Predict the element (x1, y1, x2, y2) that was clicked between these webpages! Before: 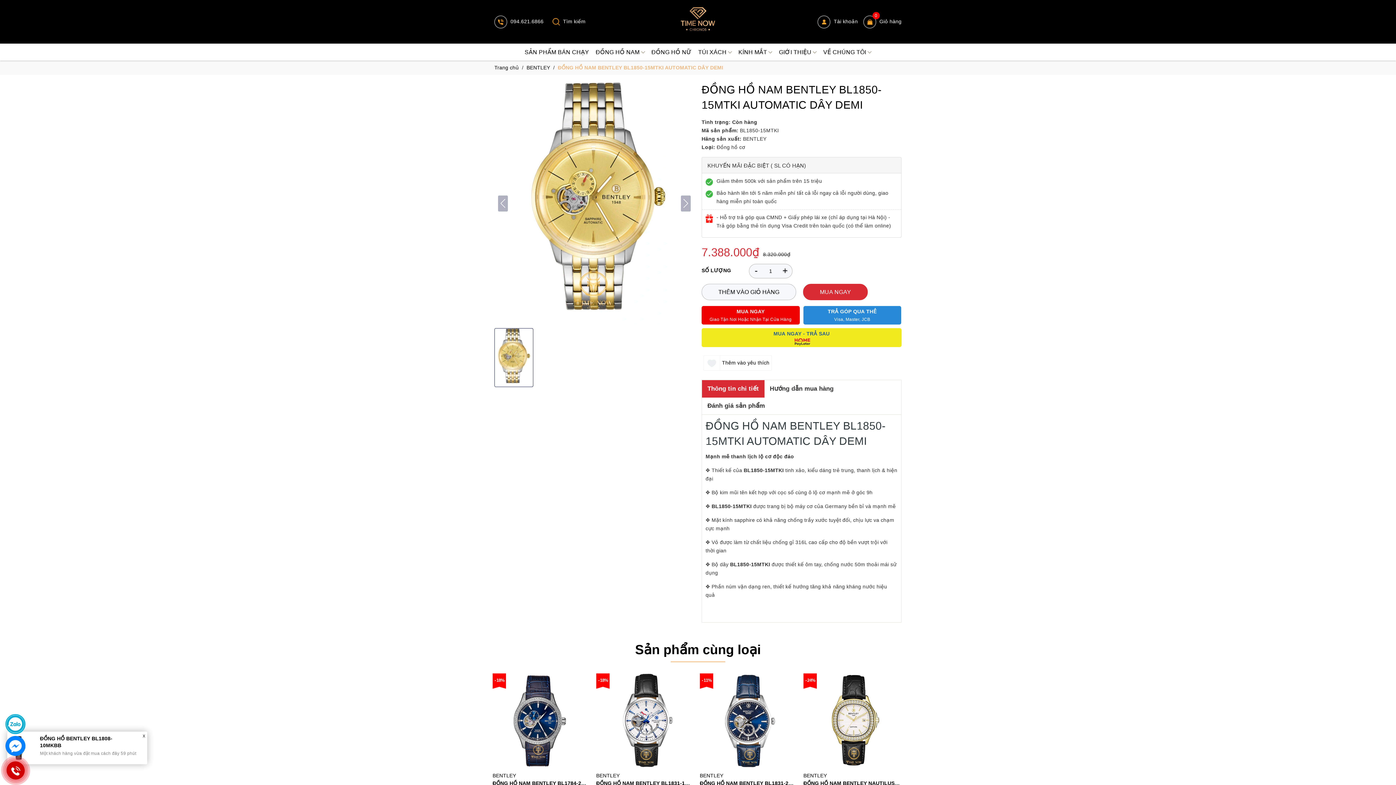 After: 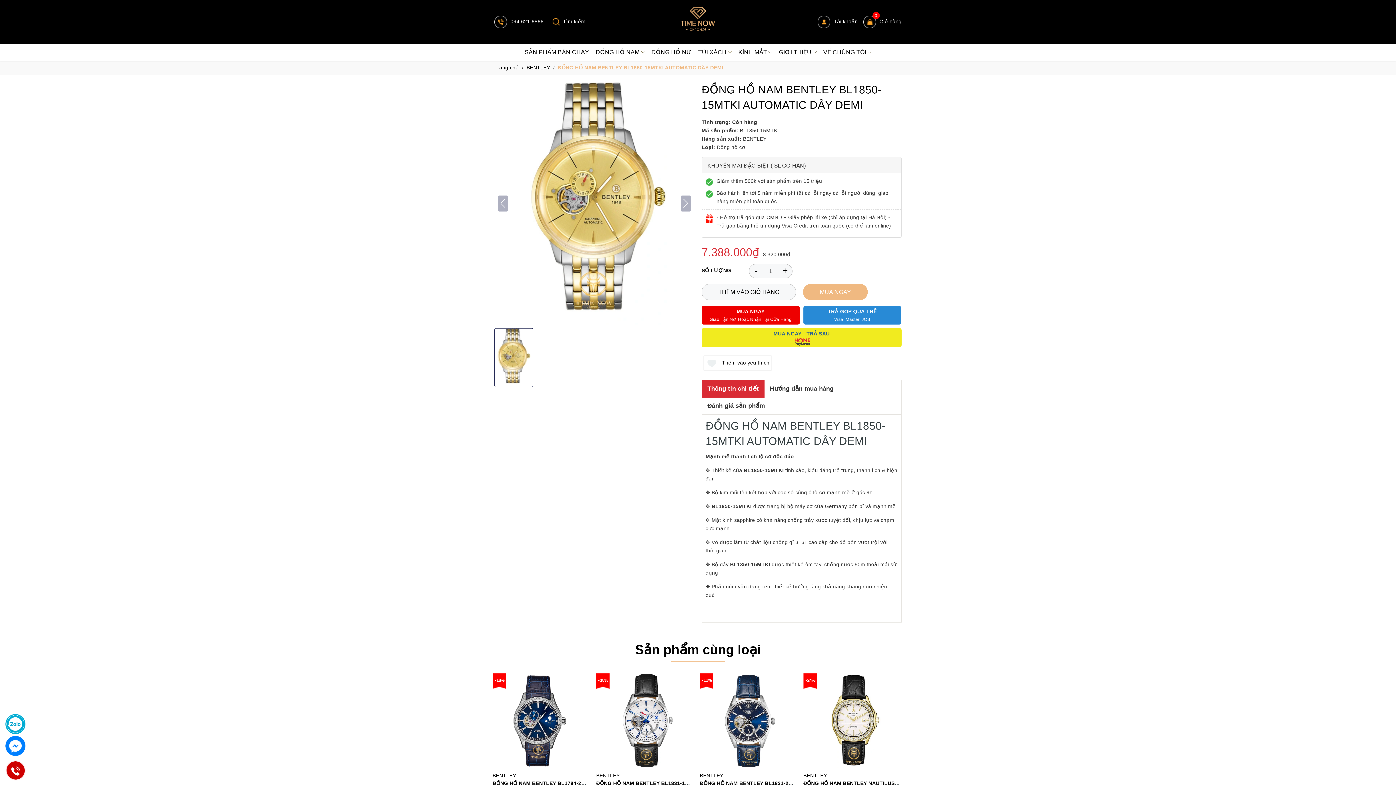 Action: bbox: (803, 284, 868, 300) label: MUA NGAY